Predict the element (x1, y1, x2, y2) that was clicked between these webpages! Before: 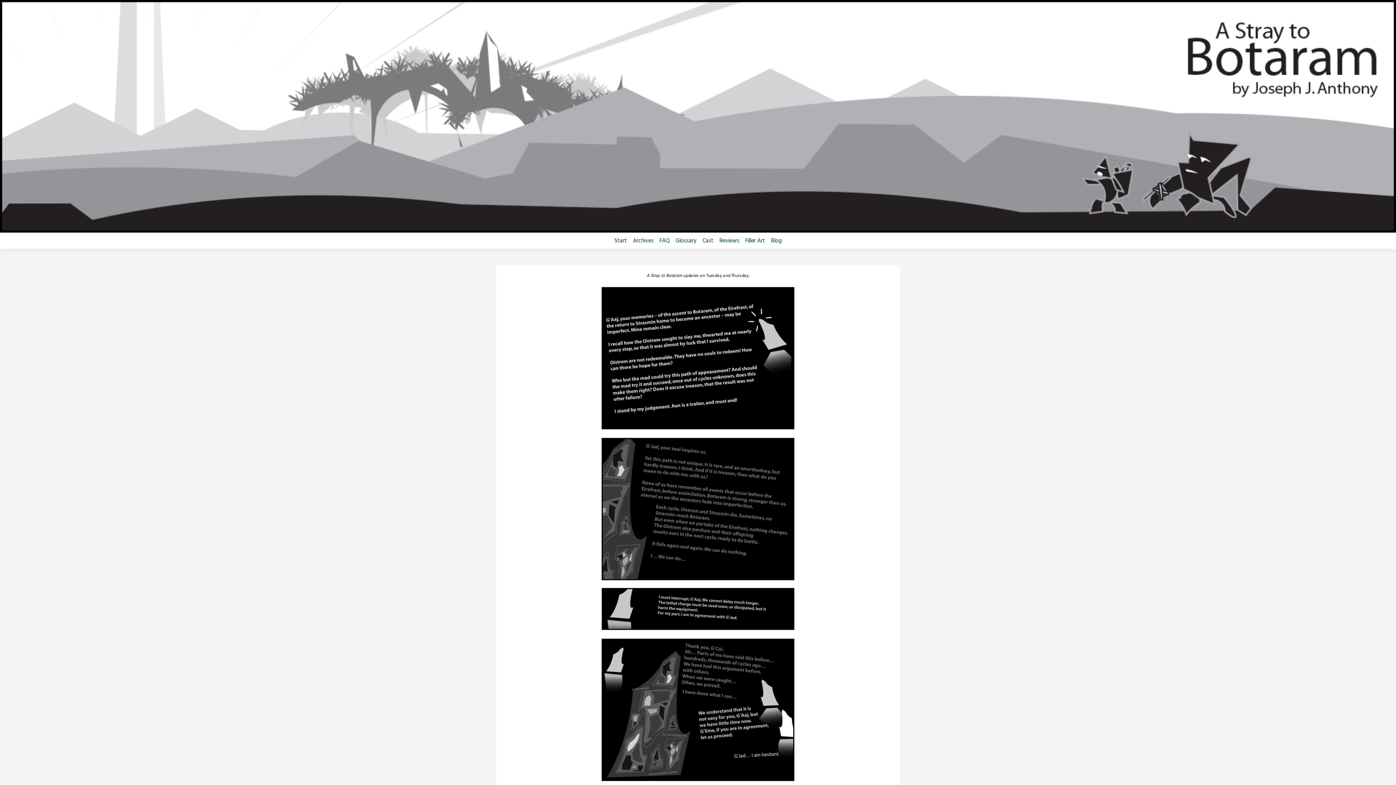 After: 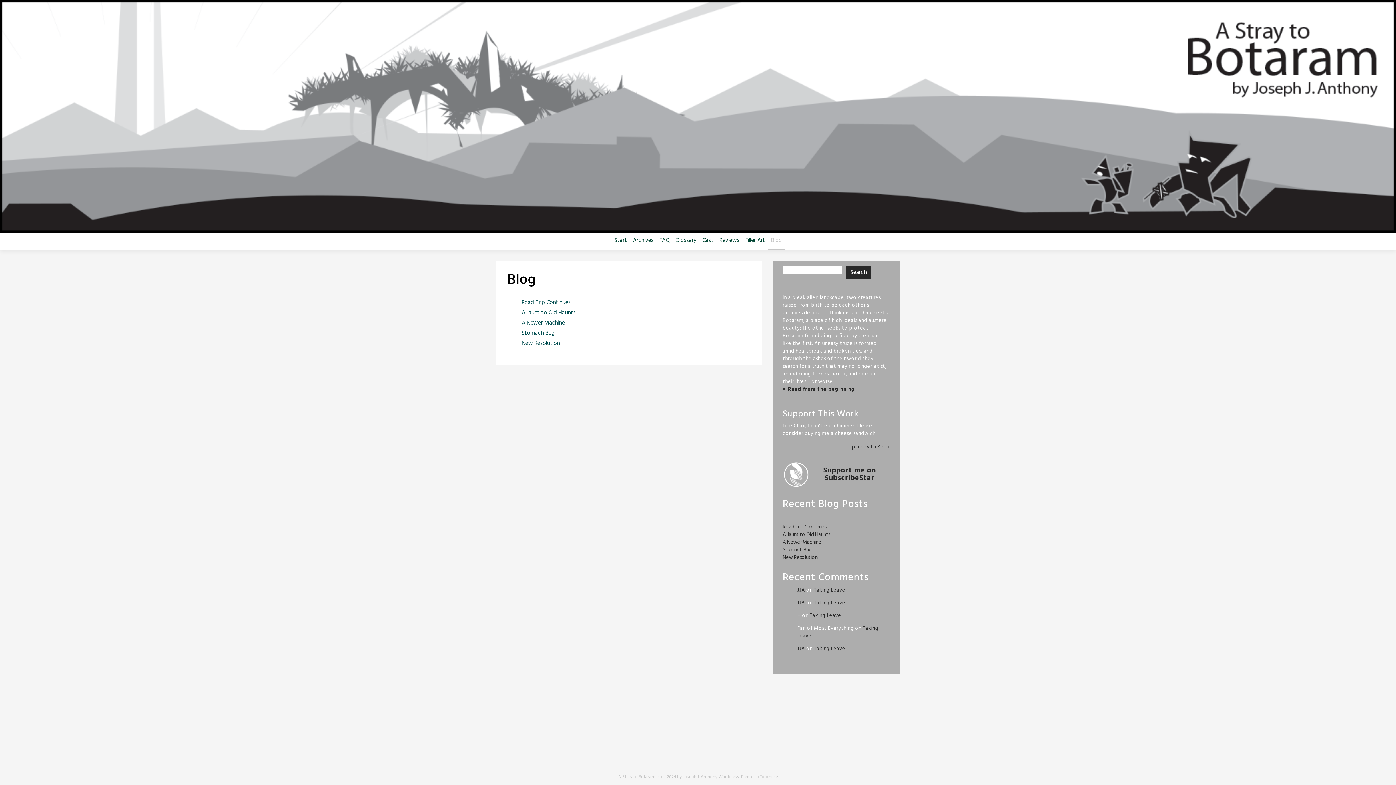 Action: bbox: (768, 232, 784, 248) label: Blog